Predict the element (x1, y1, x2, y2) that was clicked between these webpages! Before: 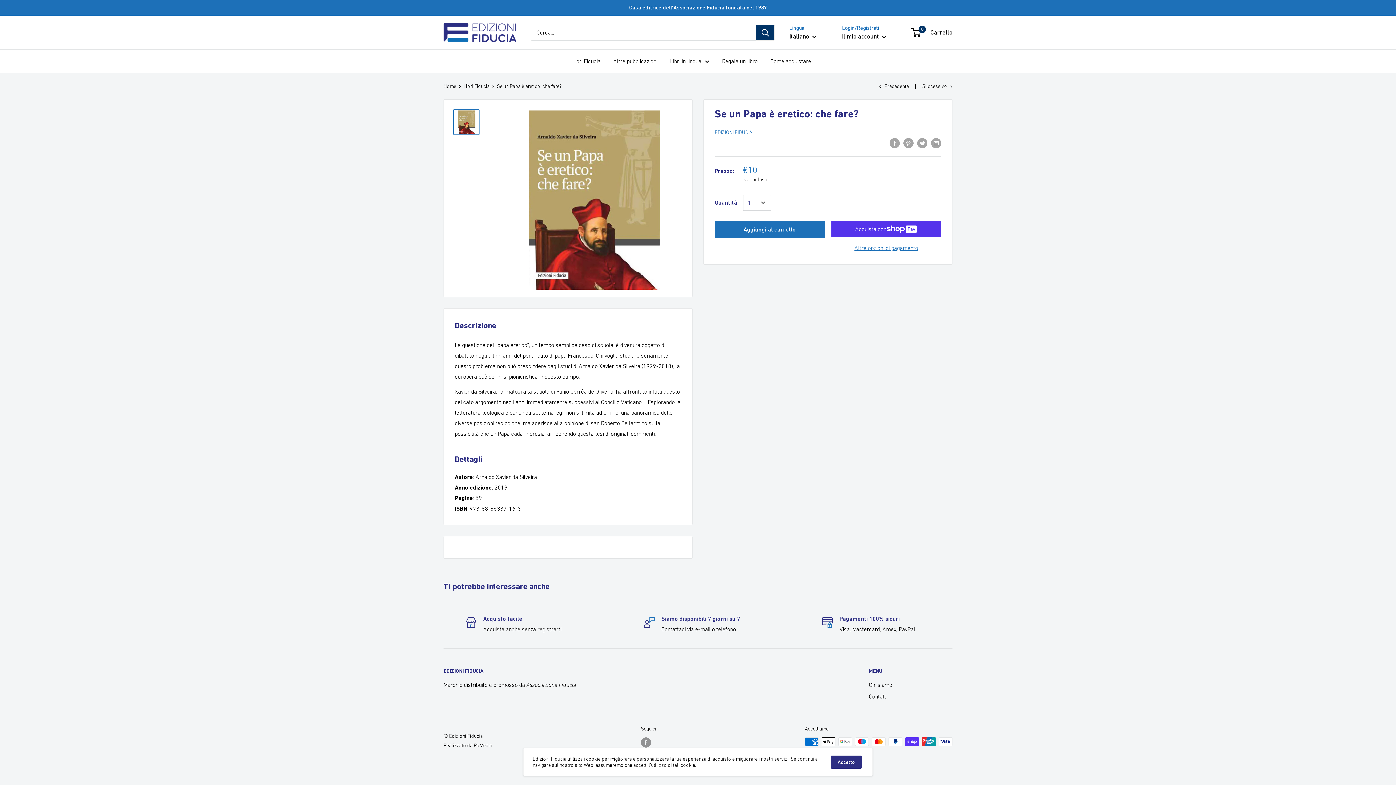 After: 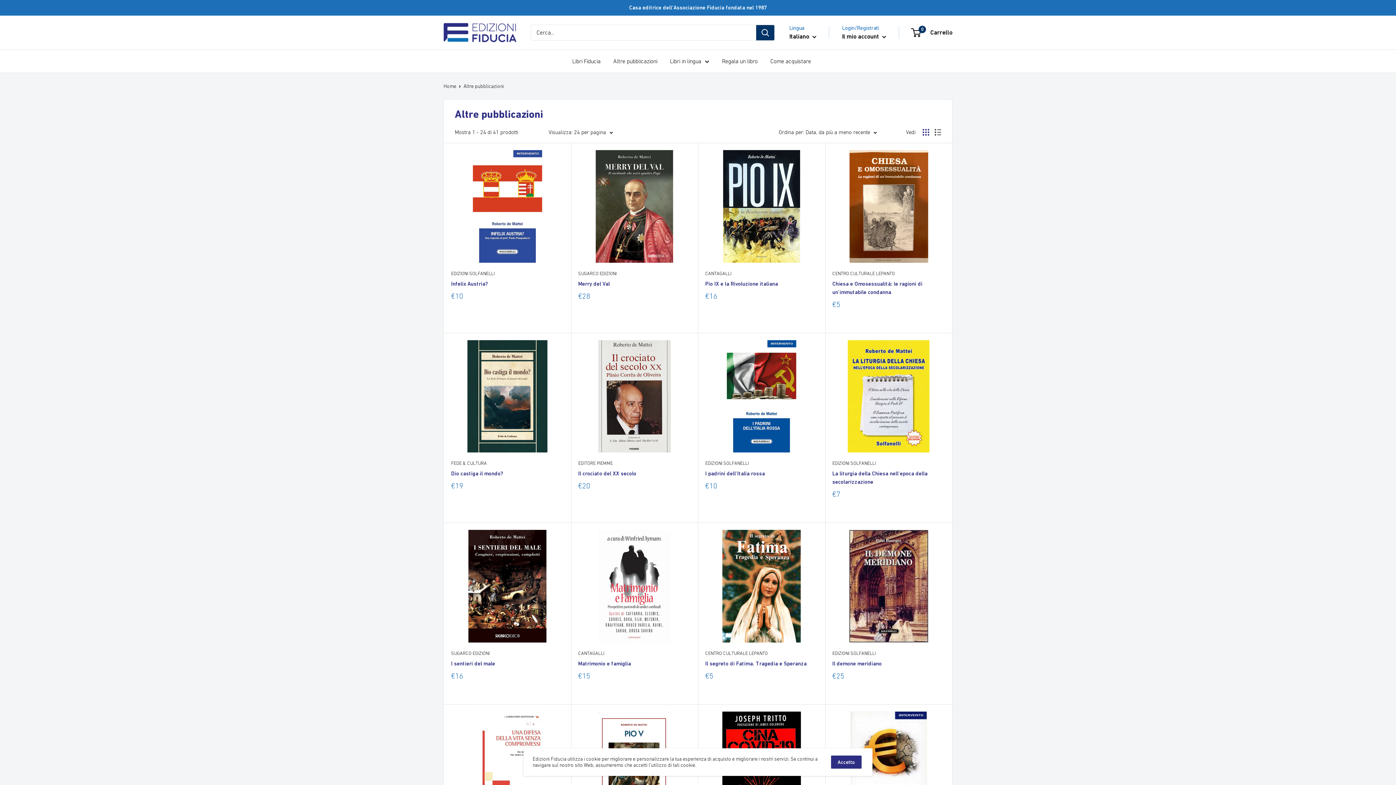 Action: label: Altre pubblicazioni bbox: (613, 56, 657, 66)